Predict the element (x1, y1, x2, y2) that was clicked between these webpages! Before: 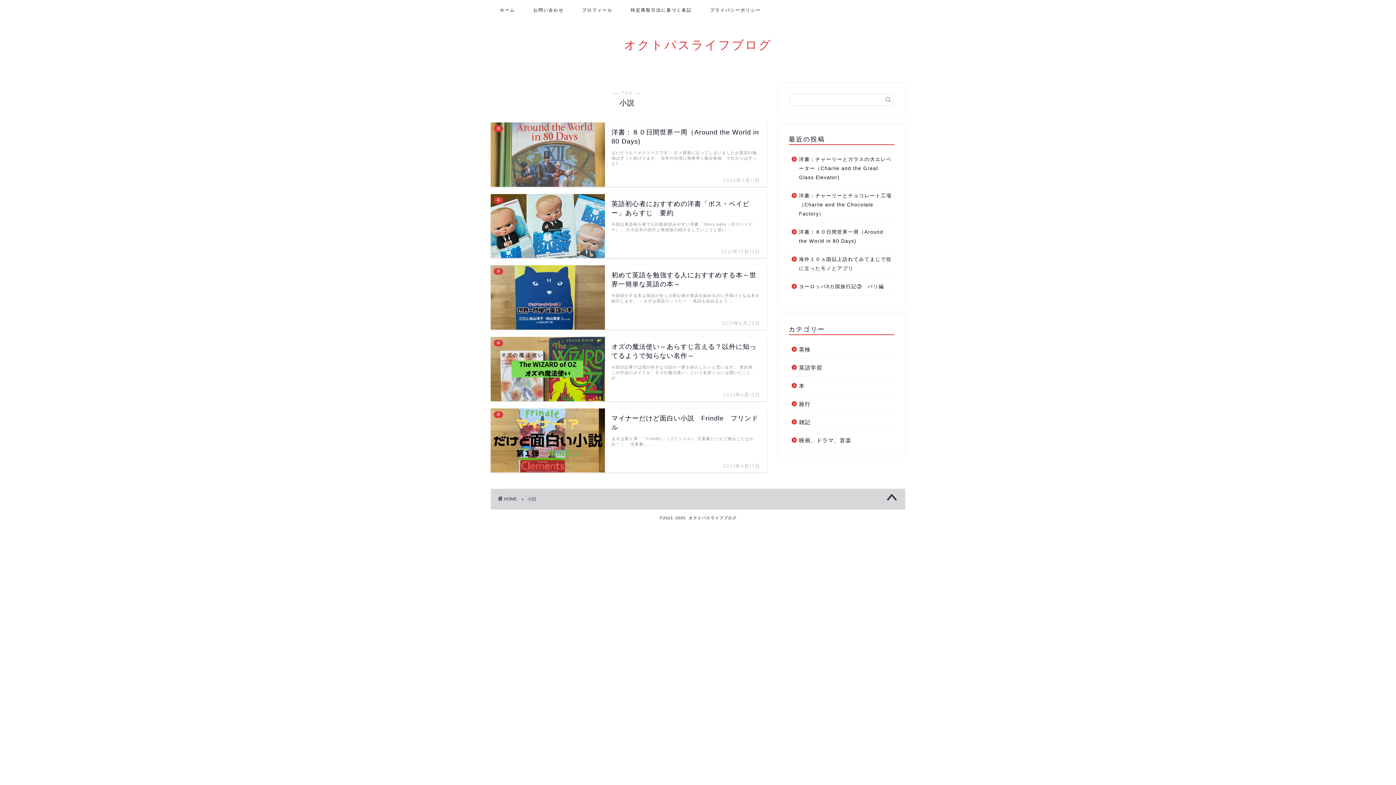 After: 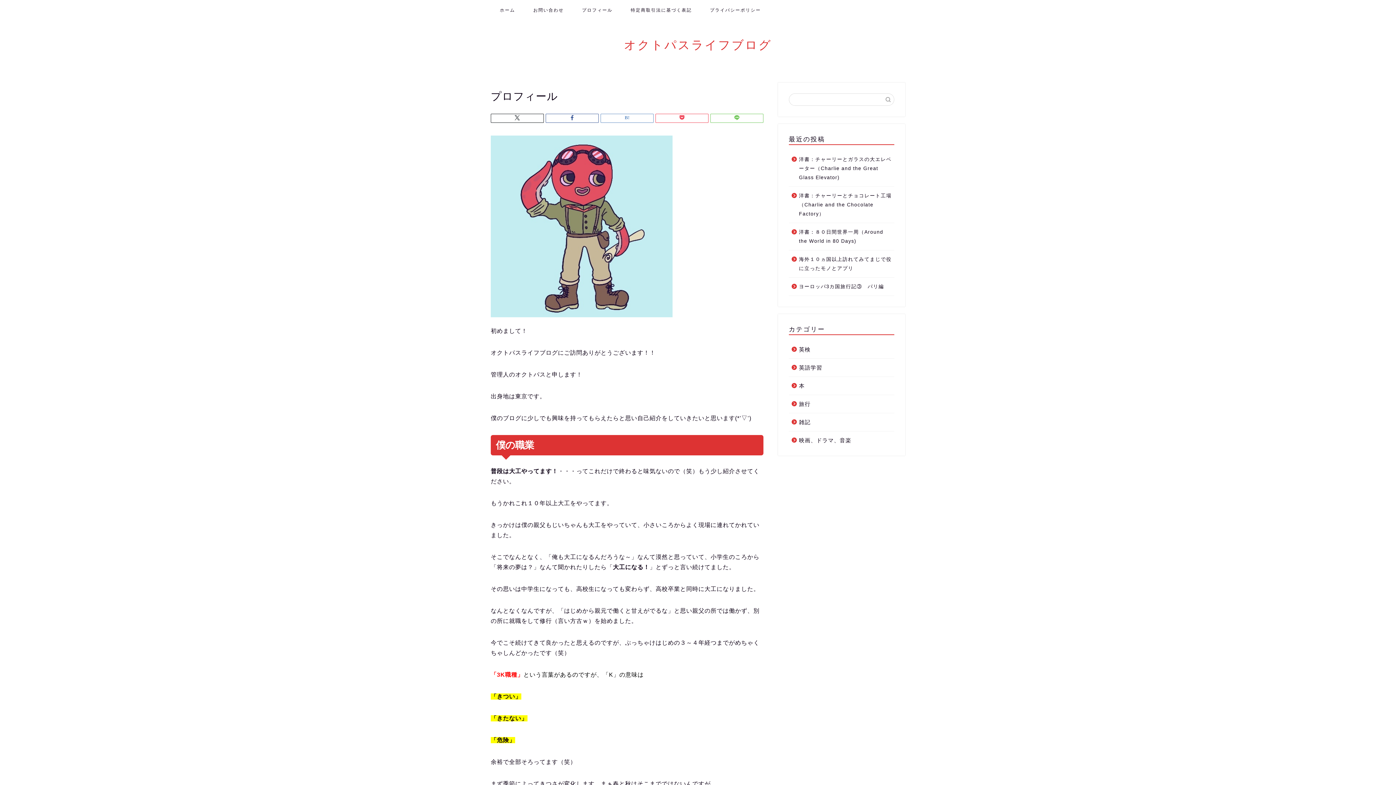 Action: bbox: (573, 4, 621, 18) label: プロフィール